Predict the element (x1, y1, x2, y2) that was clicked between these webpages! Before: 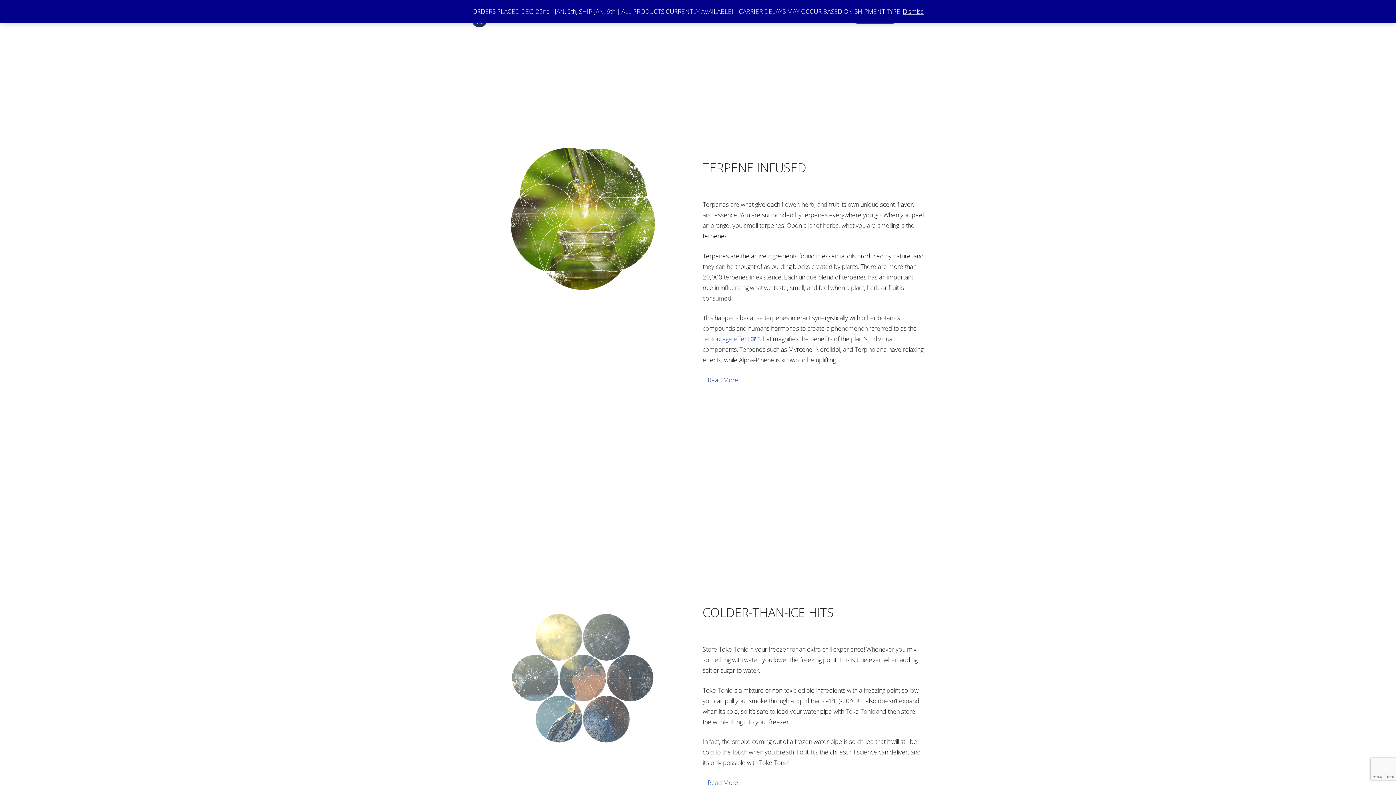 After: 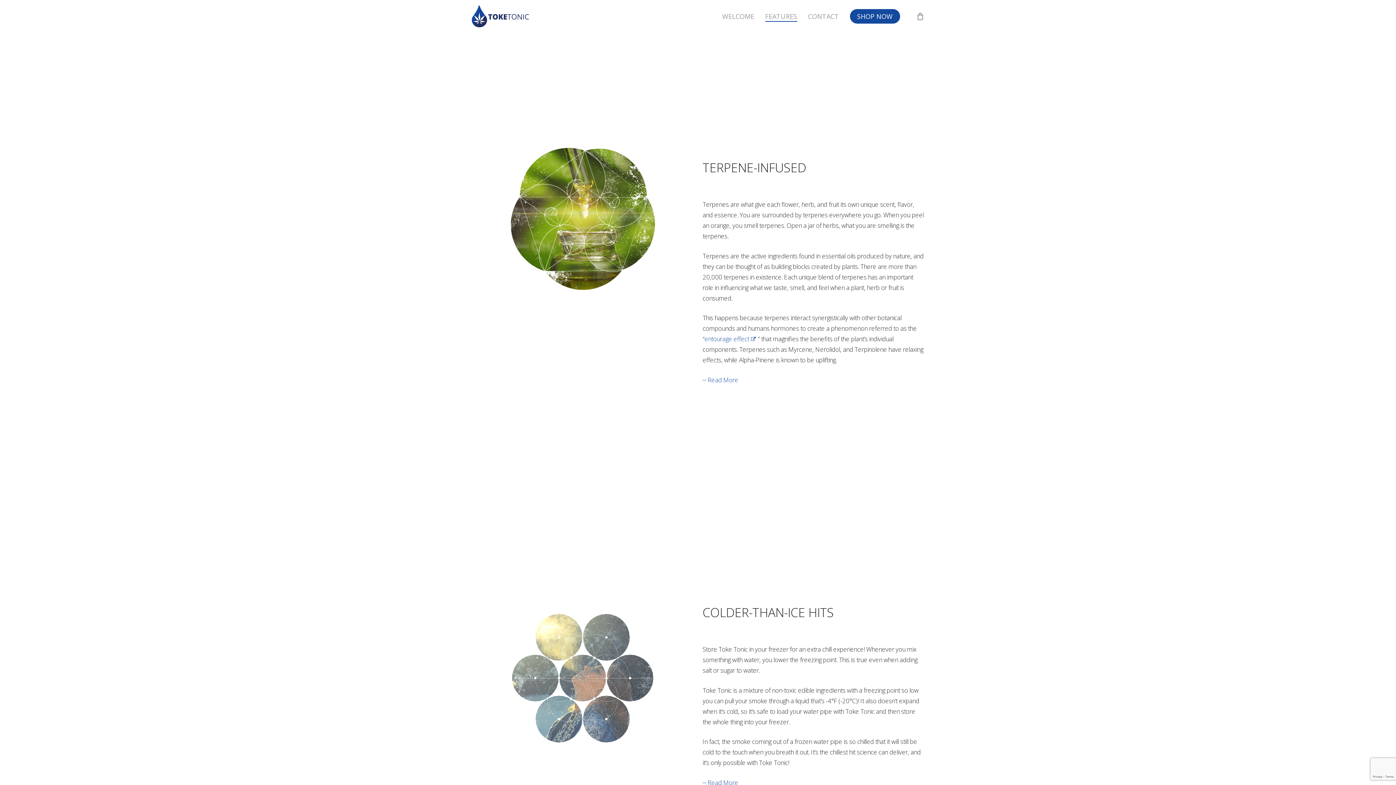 Action: label: Dismiss bbox: (903, 7, 923, 15)